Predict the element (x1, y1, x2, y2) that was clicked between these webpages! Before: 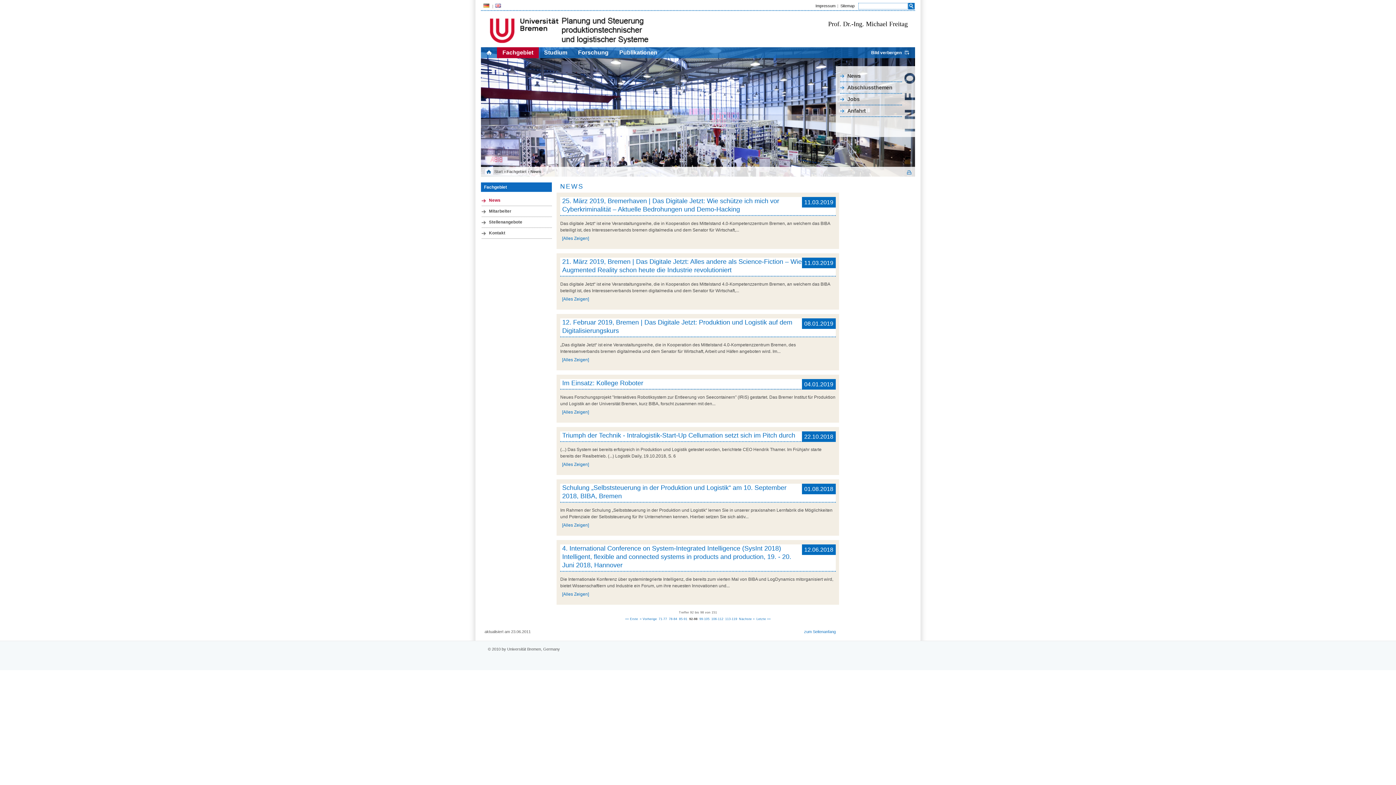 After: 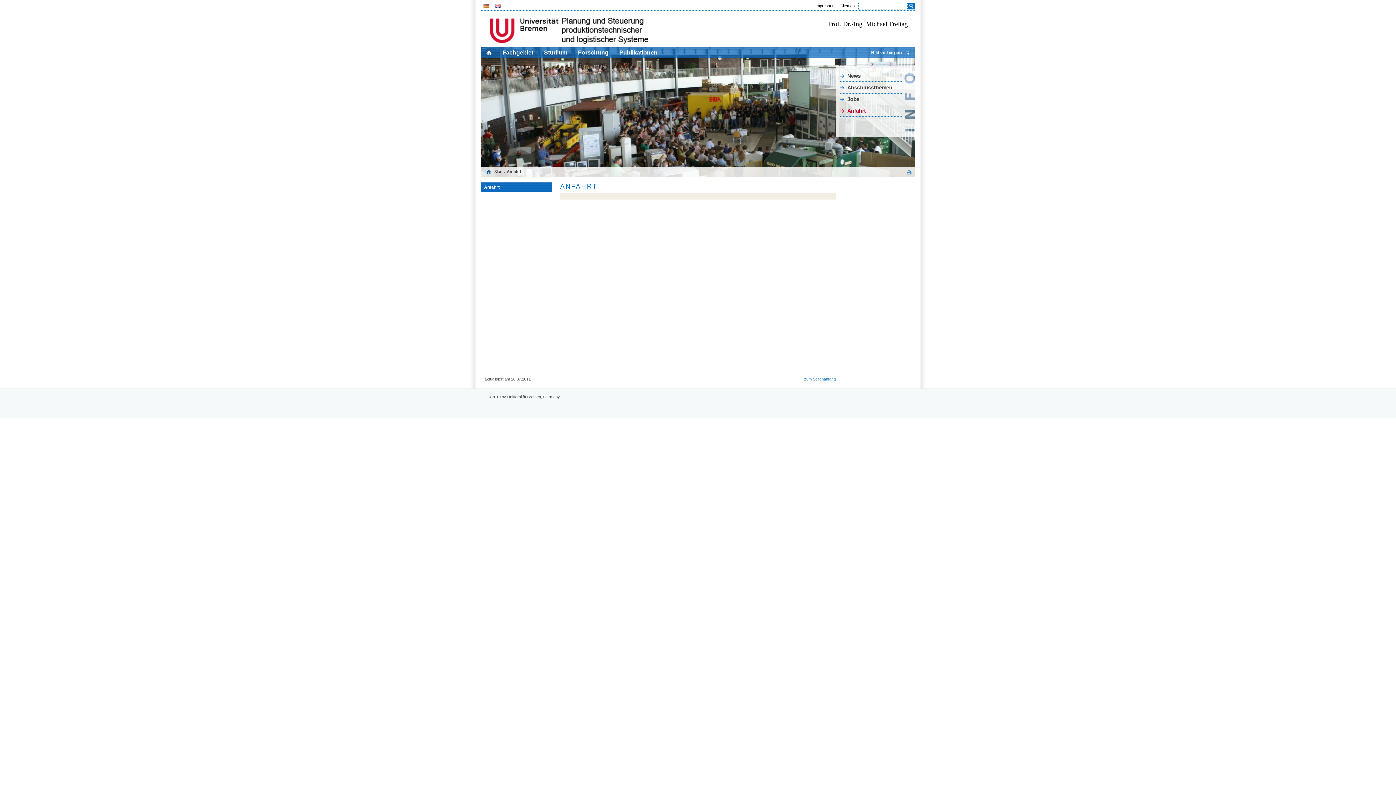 Action: label: Anfahrt bbox: (840, 105, 902, 116)